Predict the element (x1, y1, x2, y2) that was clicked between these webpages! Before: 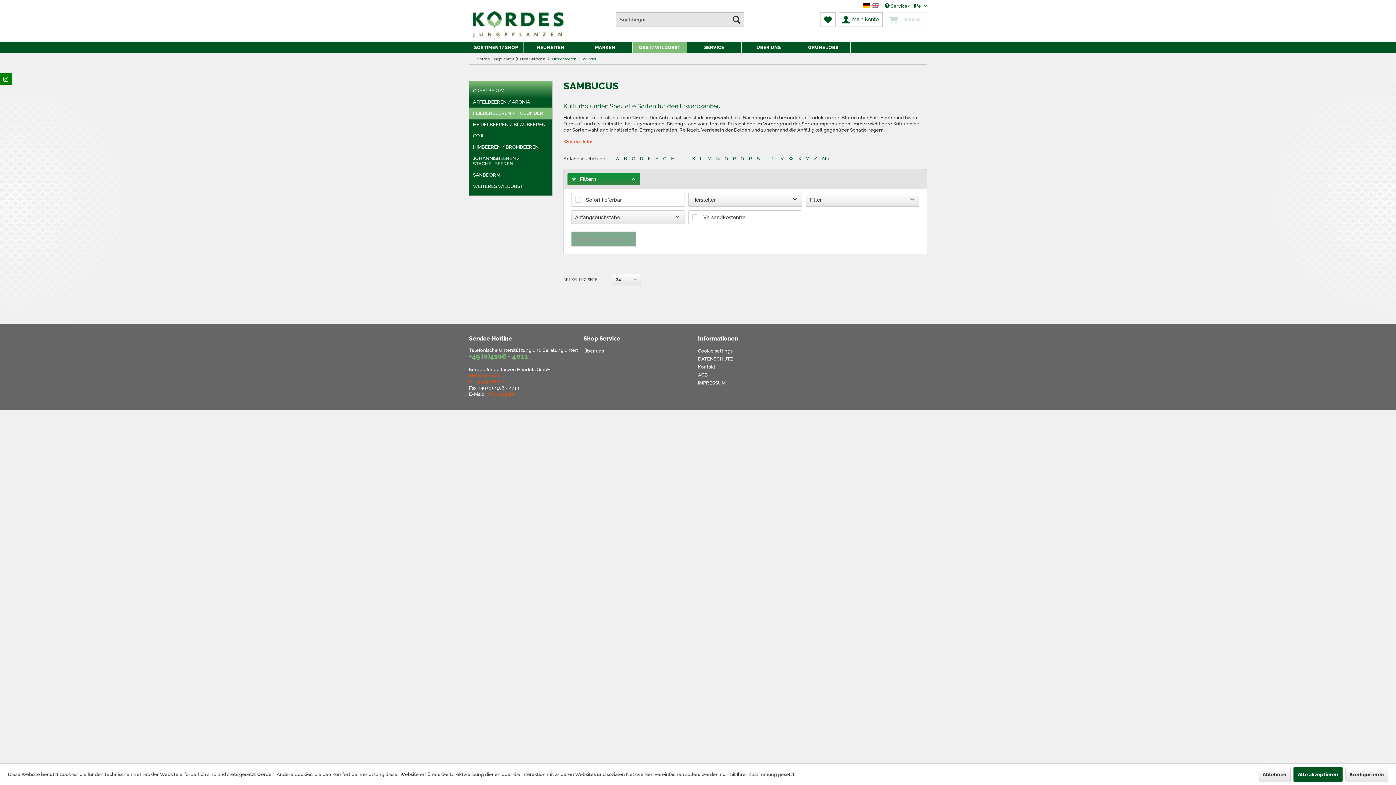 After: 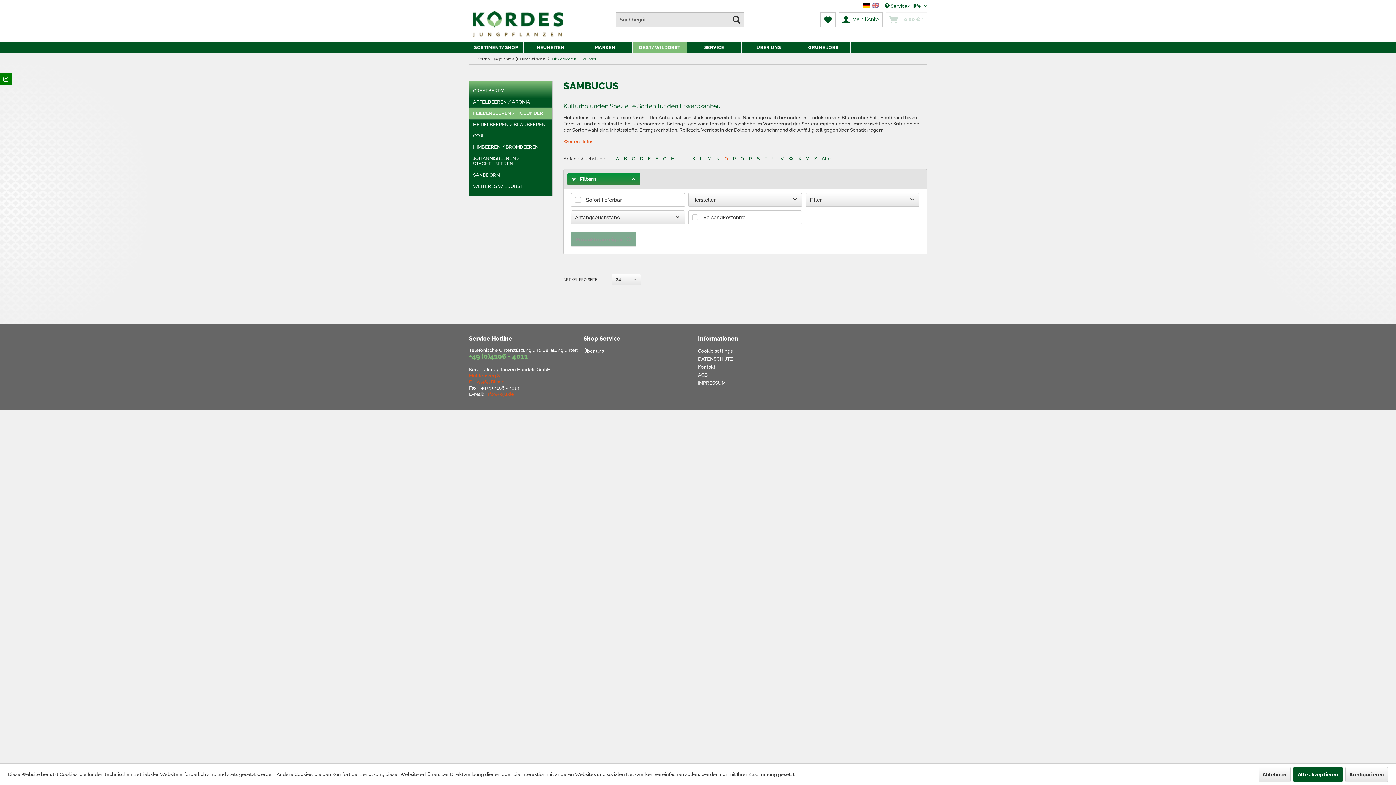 Action: label: O bbox: (724, 152, 732, 165)